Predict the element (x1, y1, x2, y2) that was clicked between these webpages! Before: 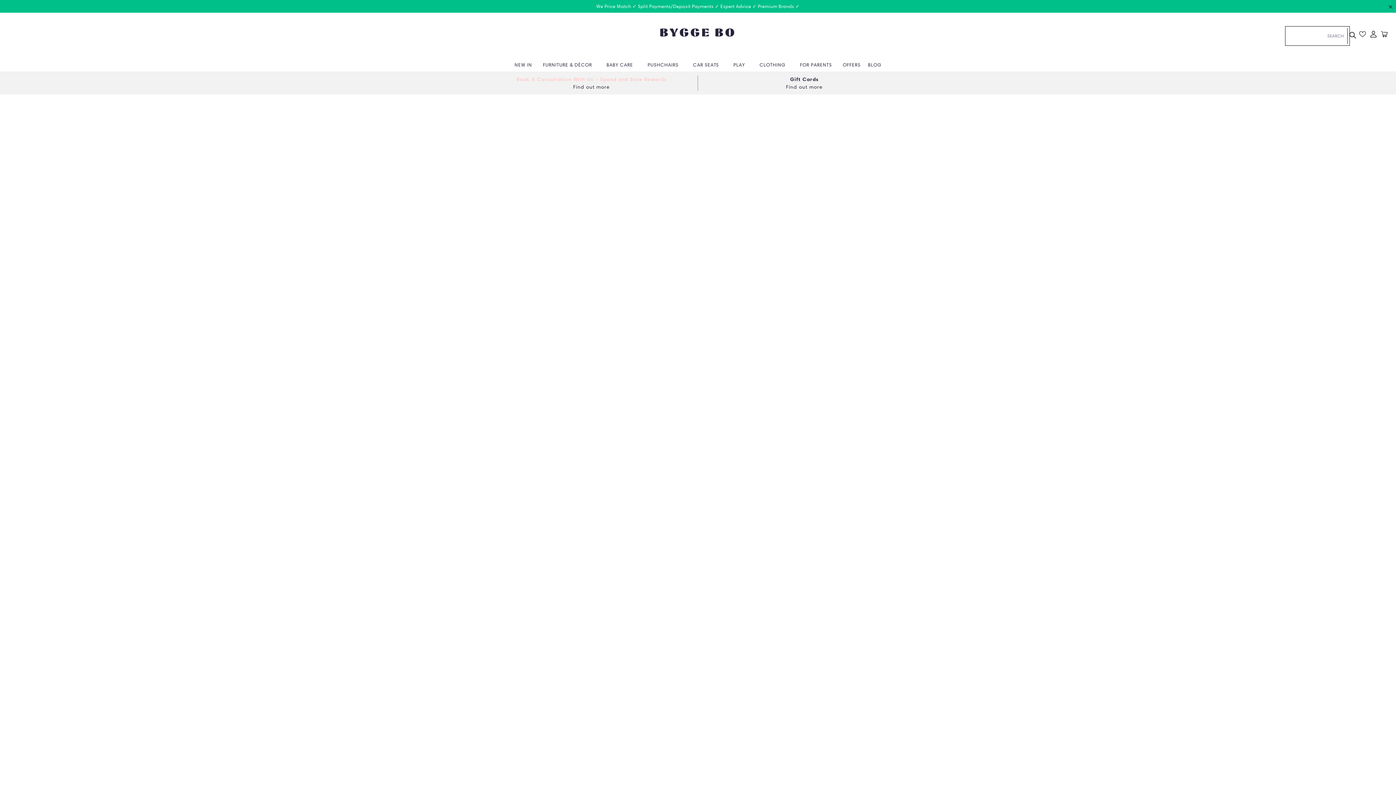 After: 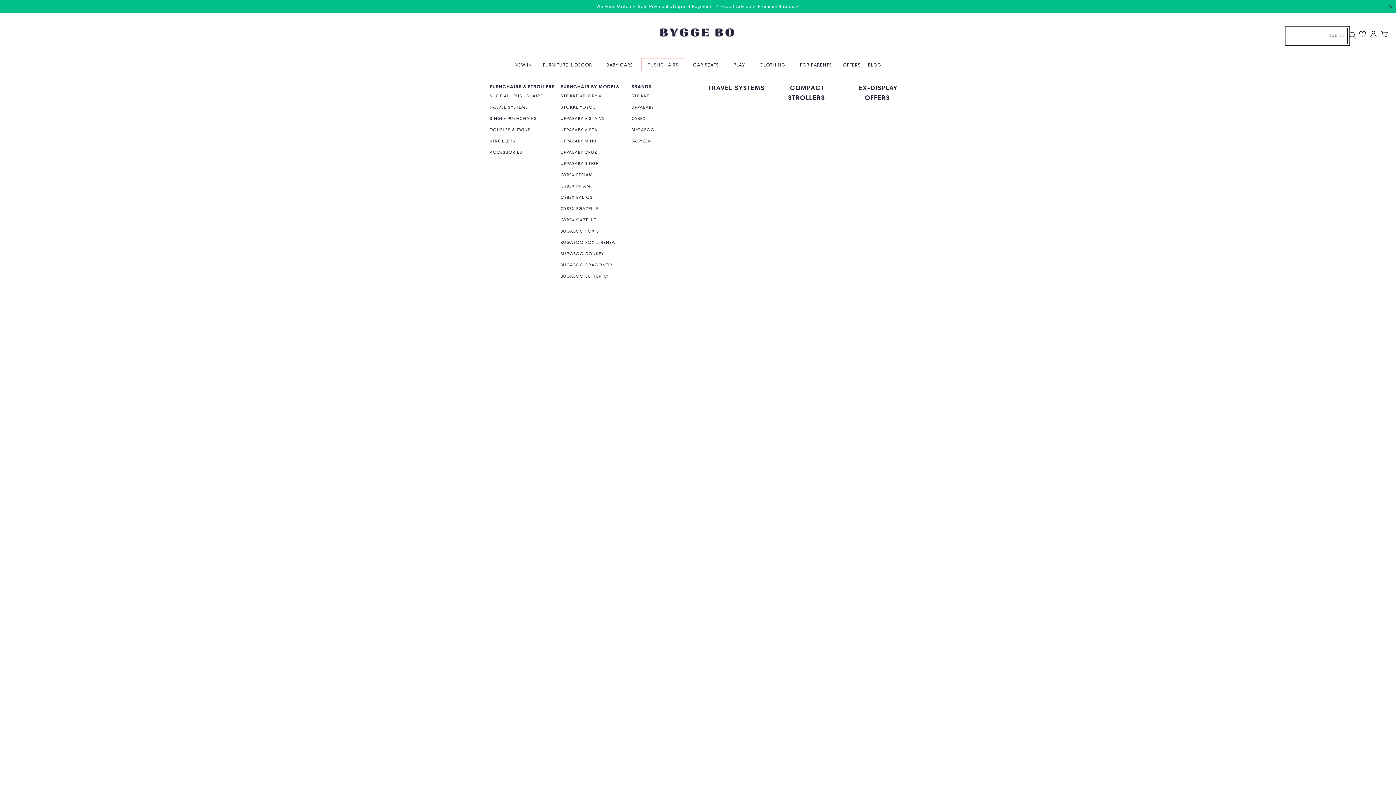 Action: label: PUSHCHAIRS bbox: (644, 60, 682, 68)